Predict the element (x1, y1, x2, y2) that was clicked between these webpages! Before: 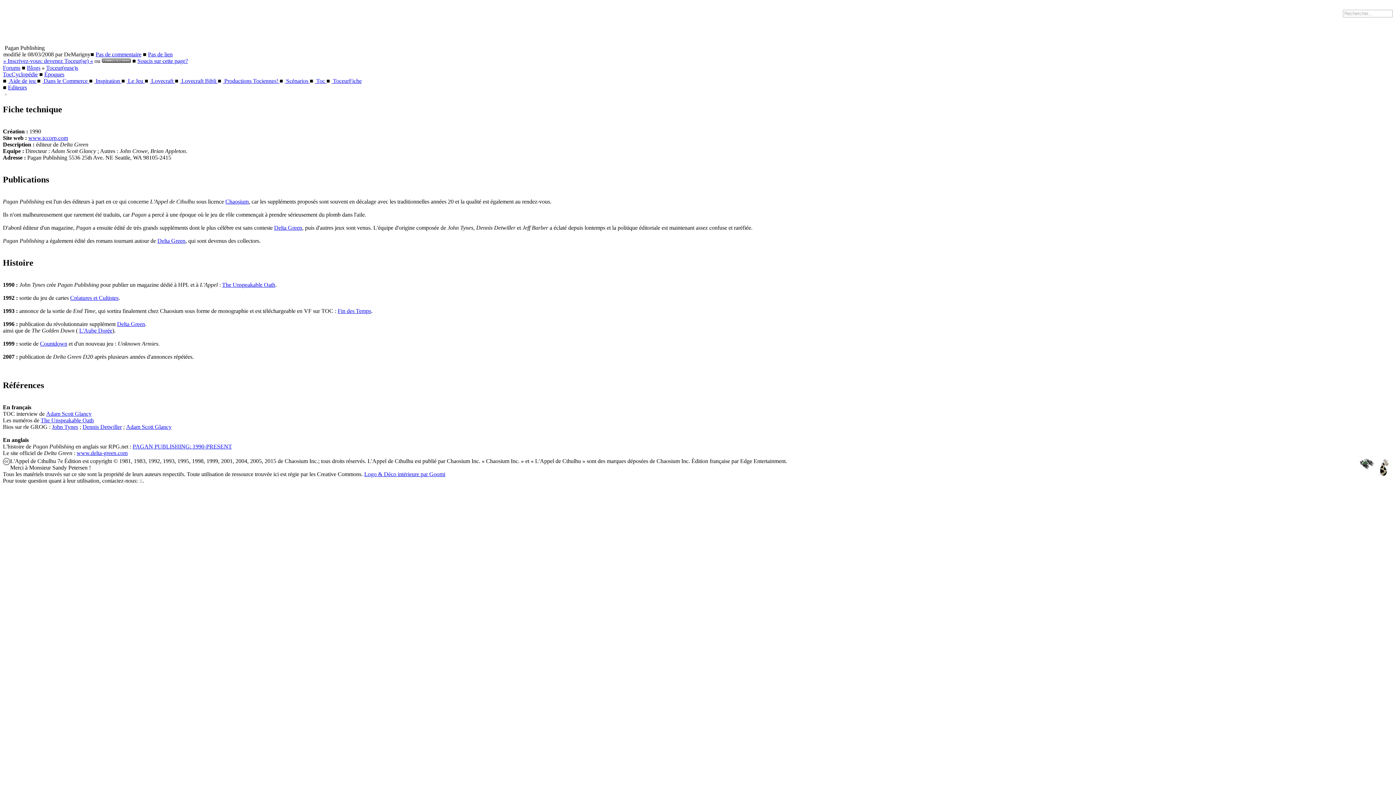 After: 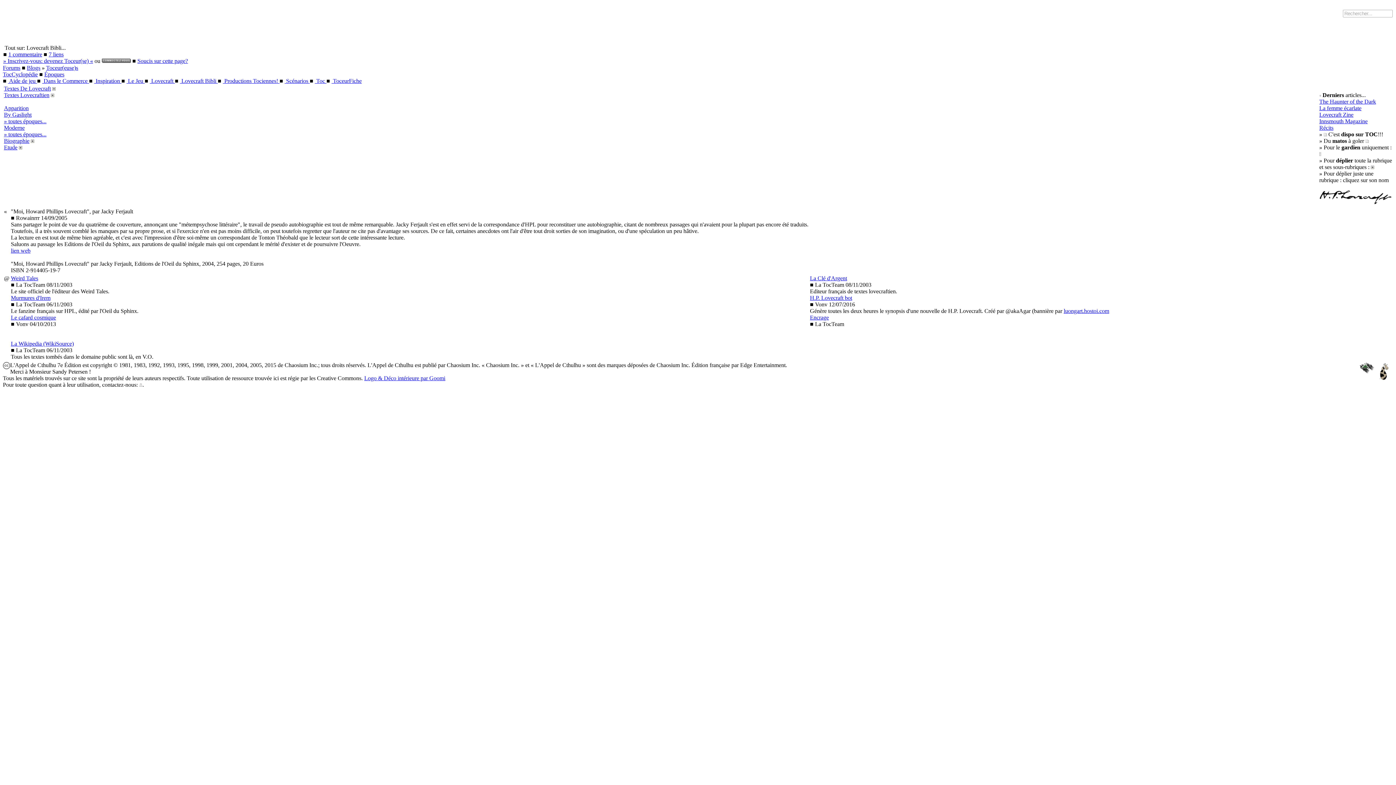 Action: bbox: (180, 77, 217, 84) label:  Lovecraft Bibli 